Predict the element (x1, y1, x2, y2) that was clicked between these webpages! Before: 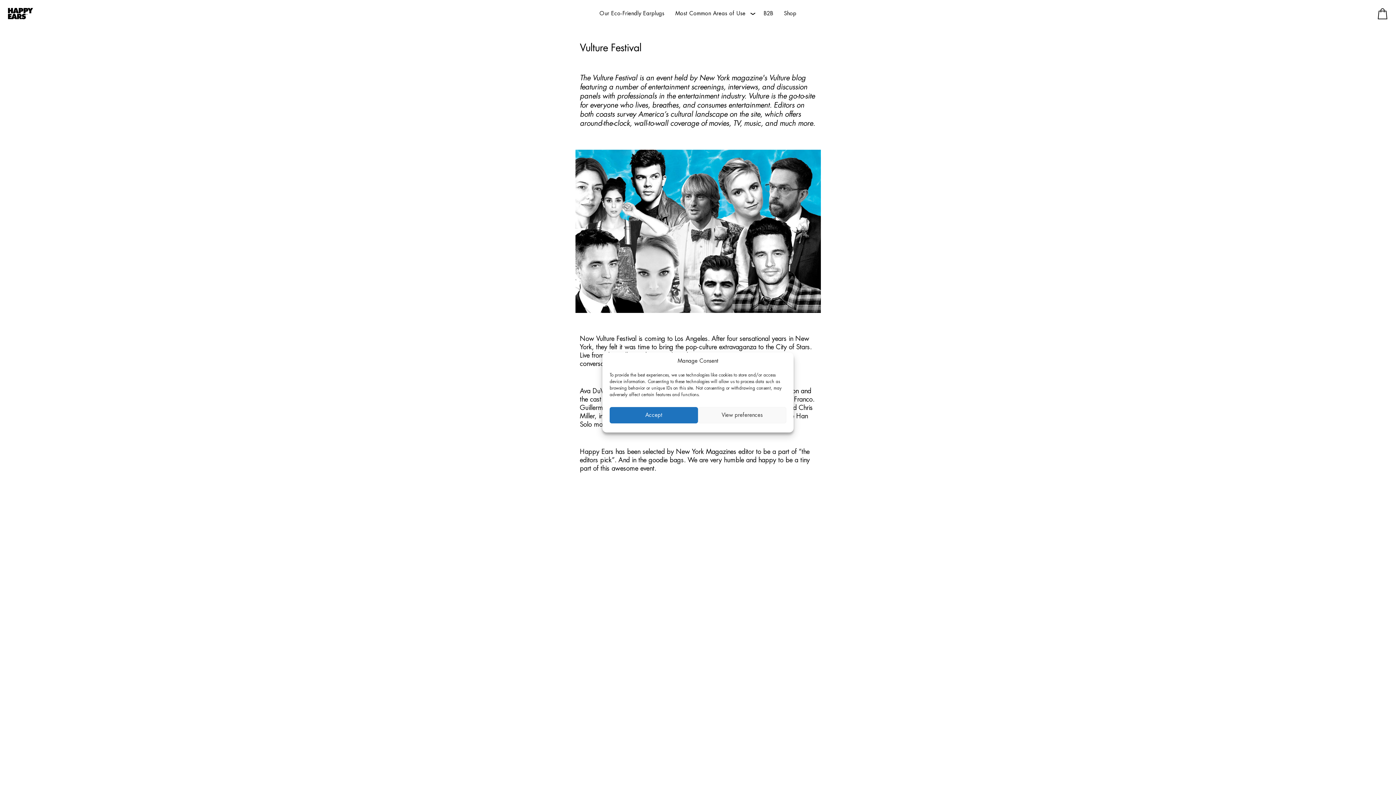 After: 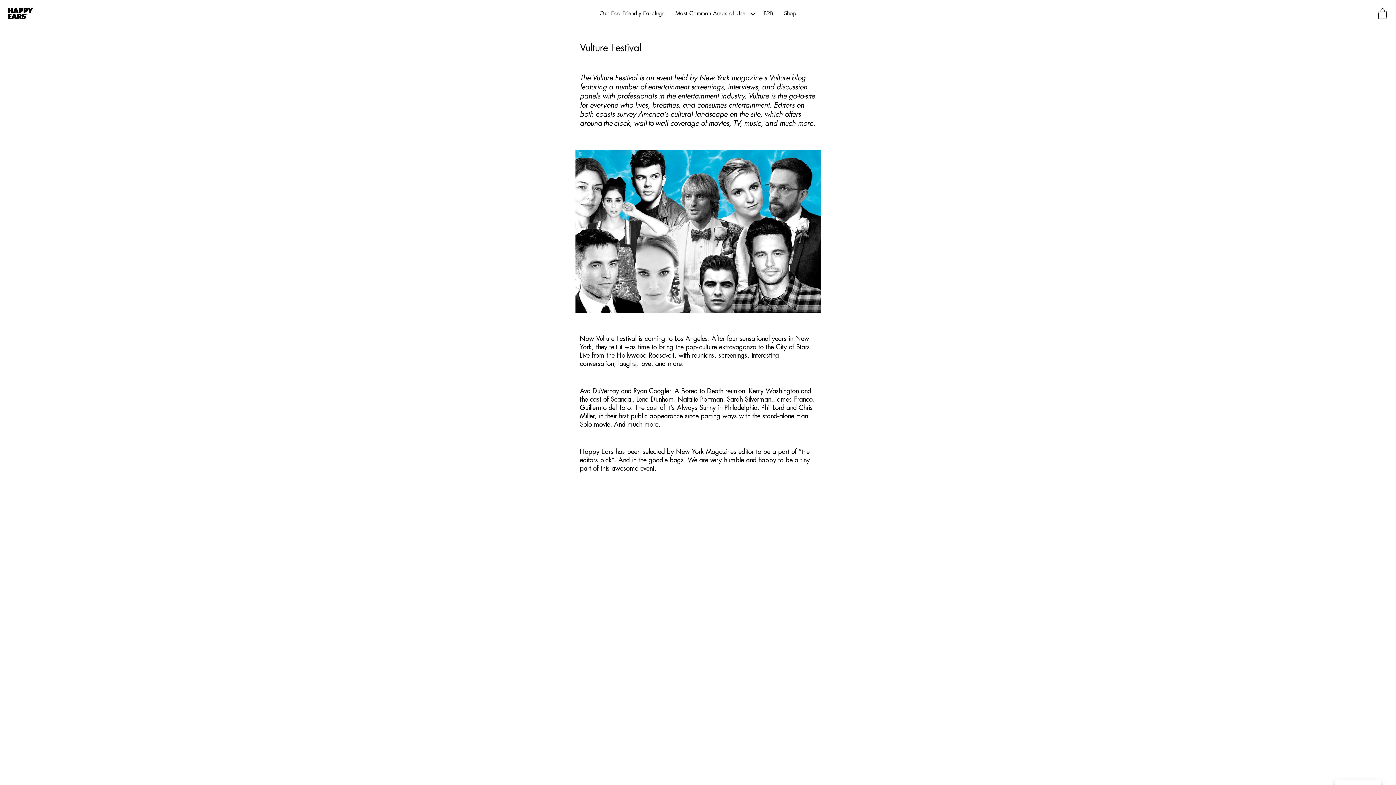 Action: bbox: (609, 407, 698, 423) label: Accept